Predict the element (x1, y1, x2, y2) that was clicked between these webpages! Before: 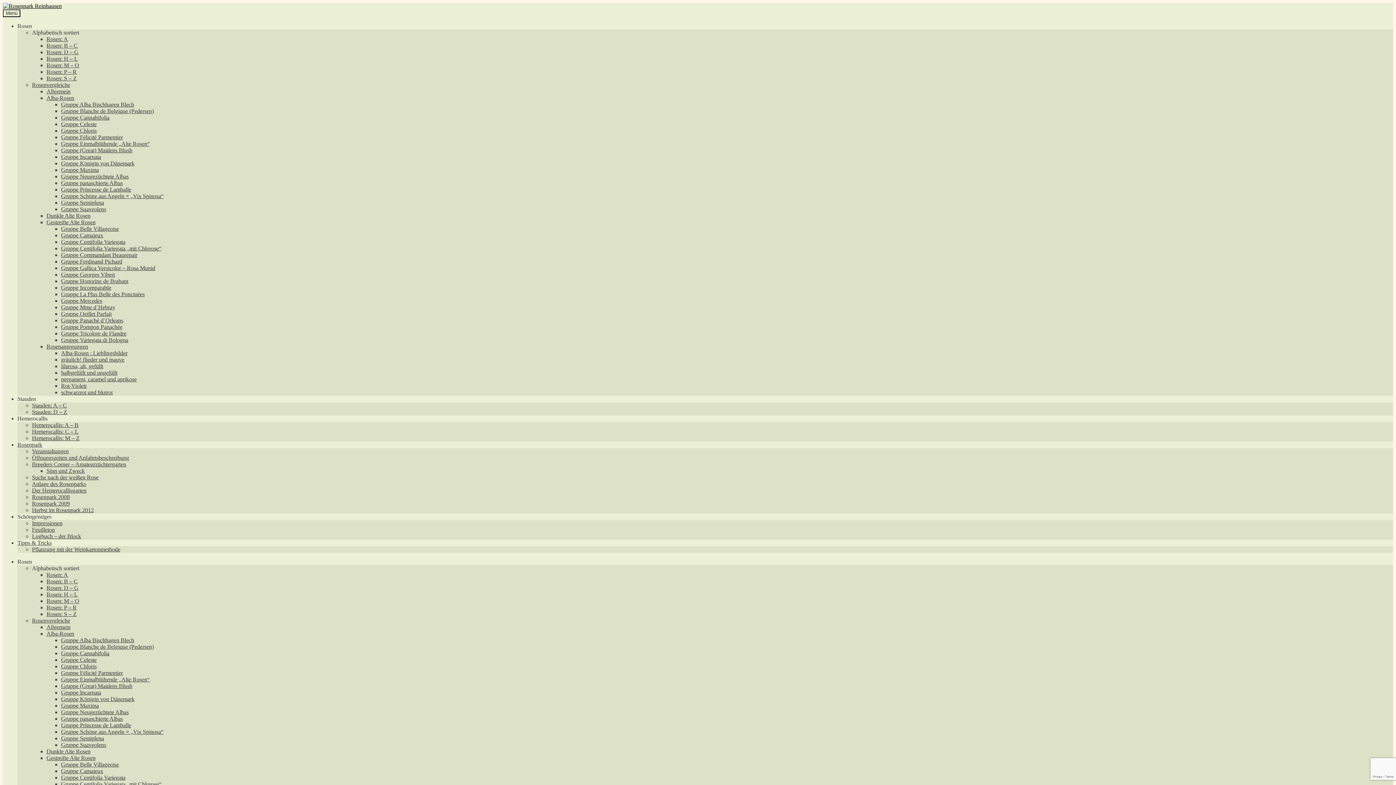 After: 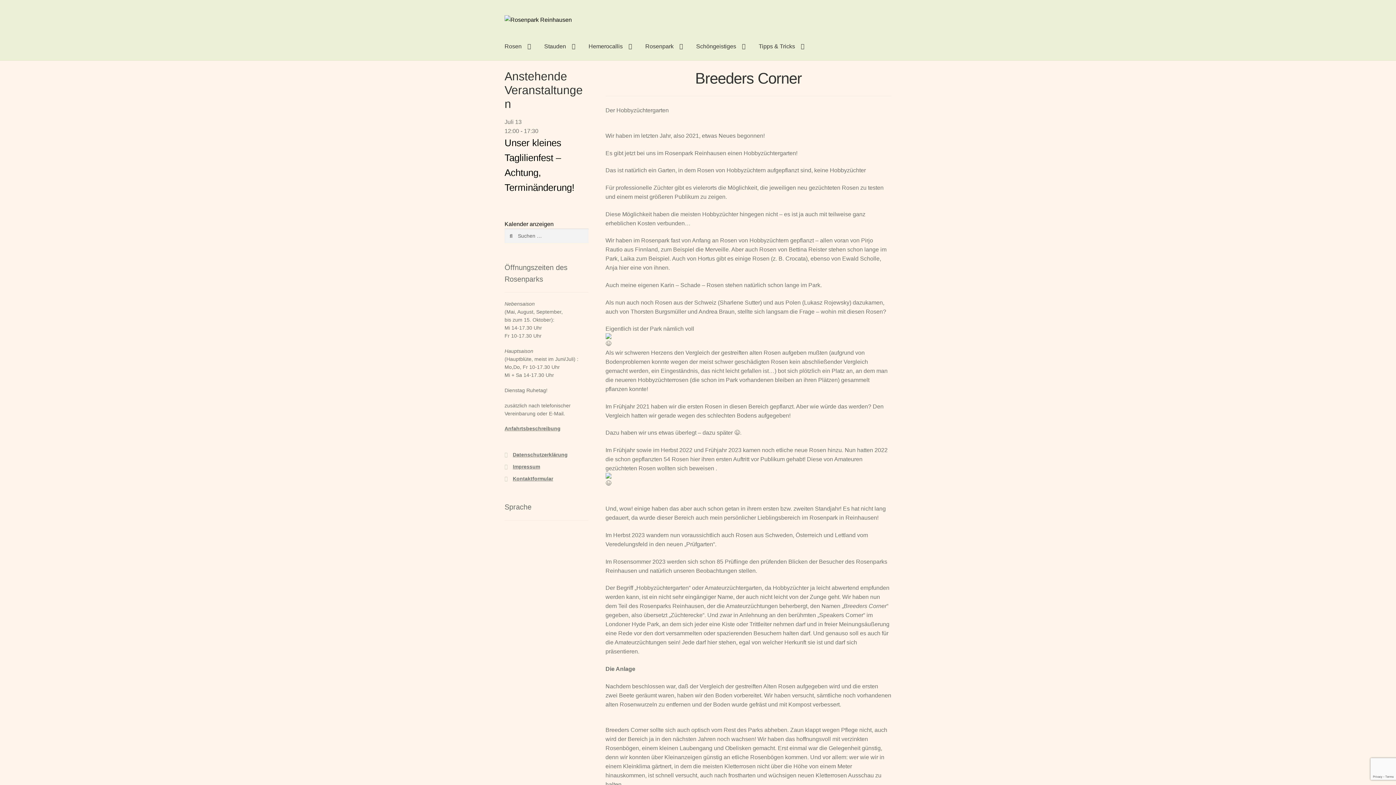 Action: bbox: (46, 468, 84, 474) label: Sinn und Zweck